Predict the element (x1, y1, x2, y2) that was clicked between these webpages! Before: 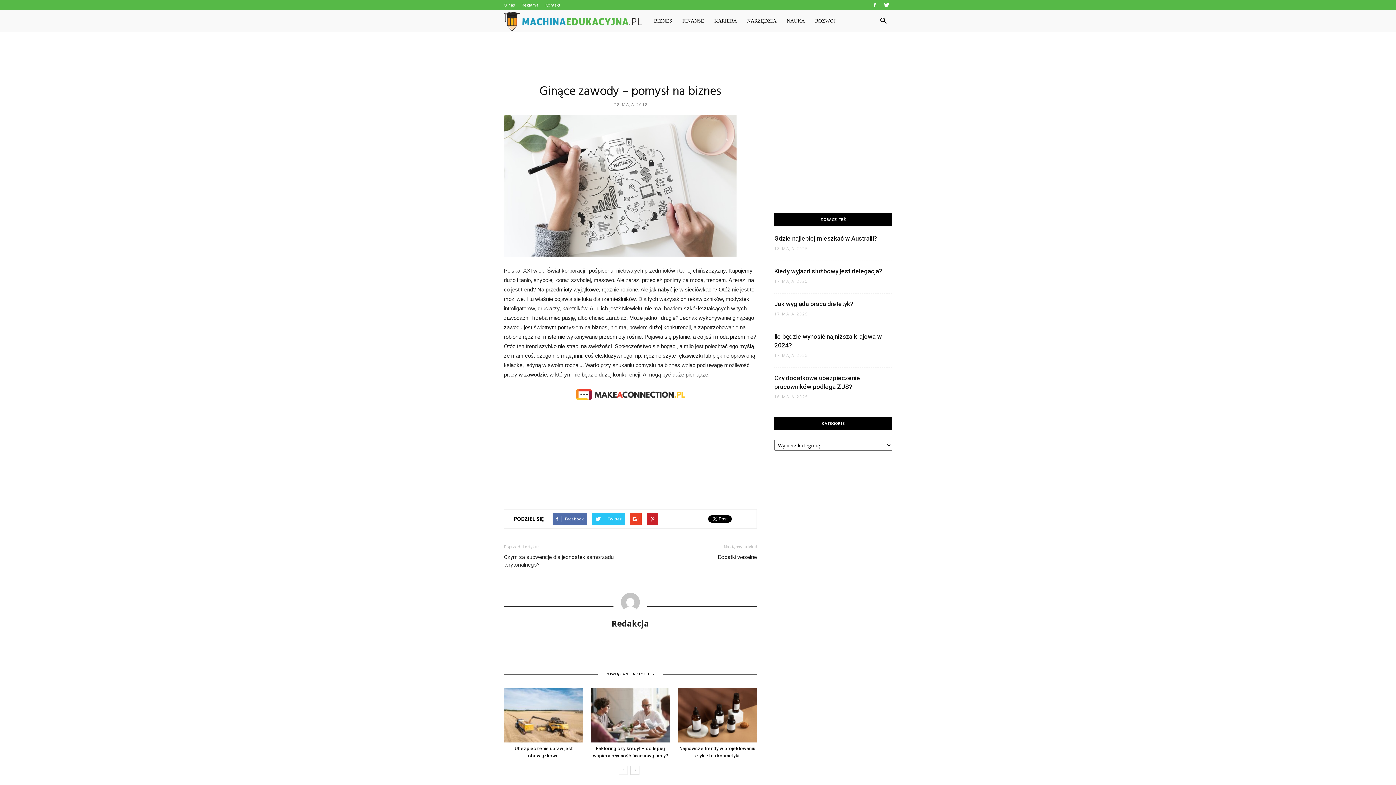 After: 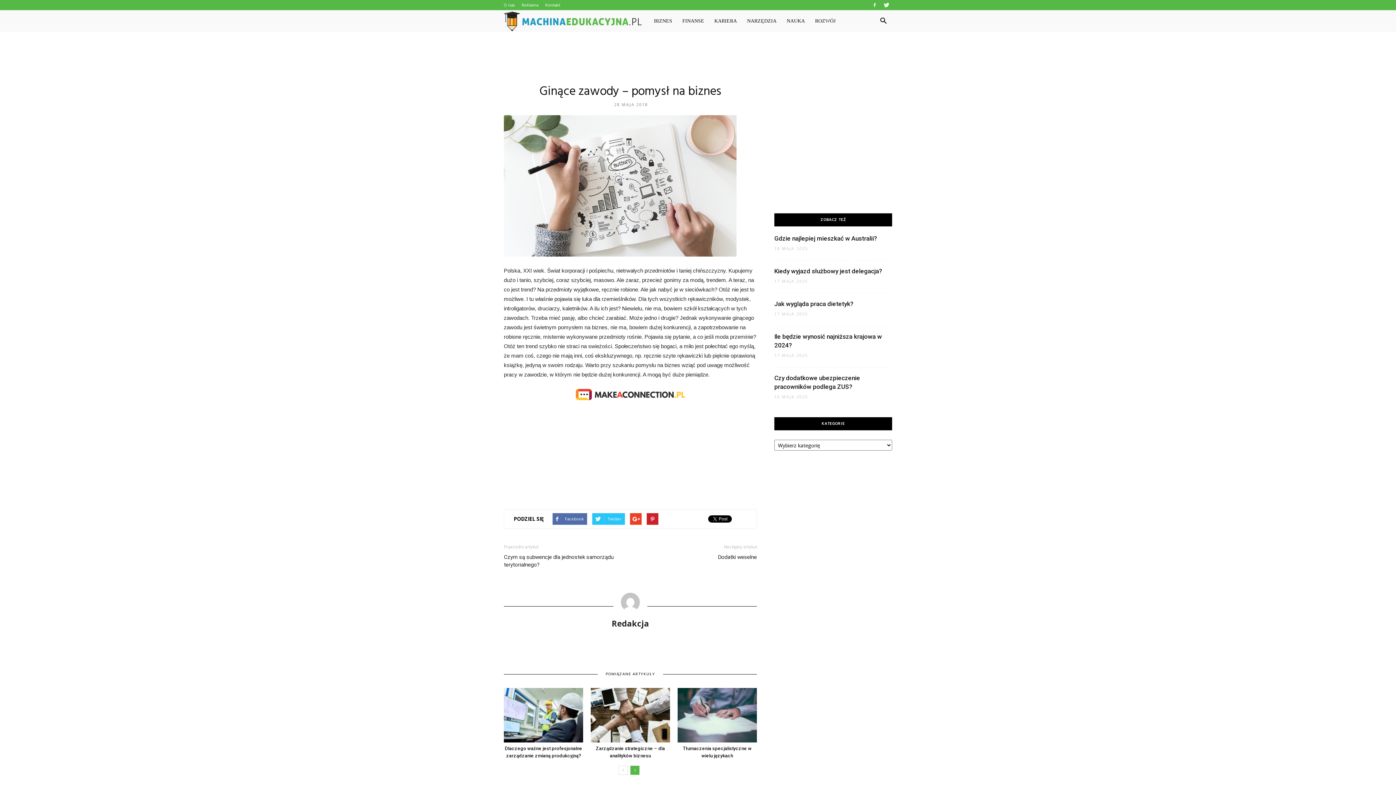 Action: bbox: (630, 766, 639, 775)